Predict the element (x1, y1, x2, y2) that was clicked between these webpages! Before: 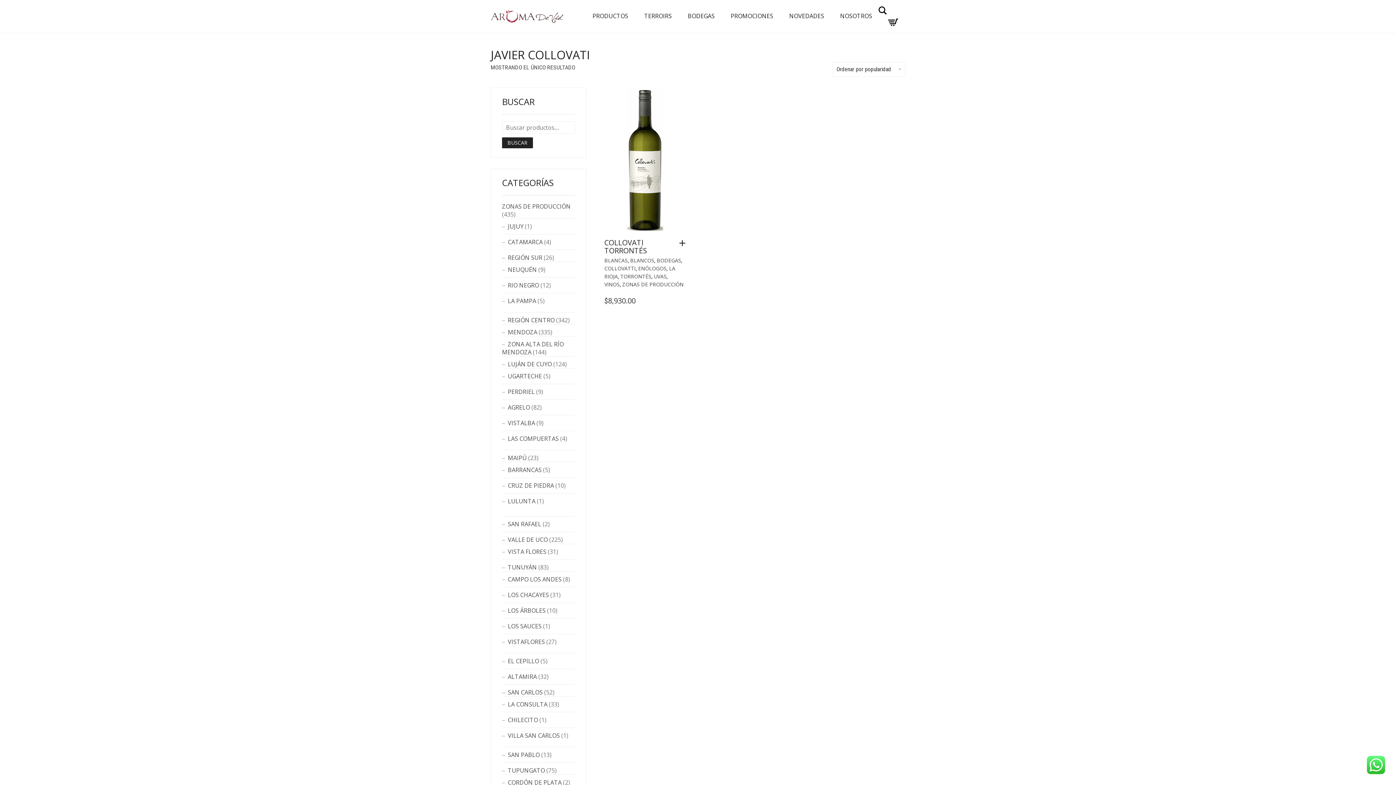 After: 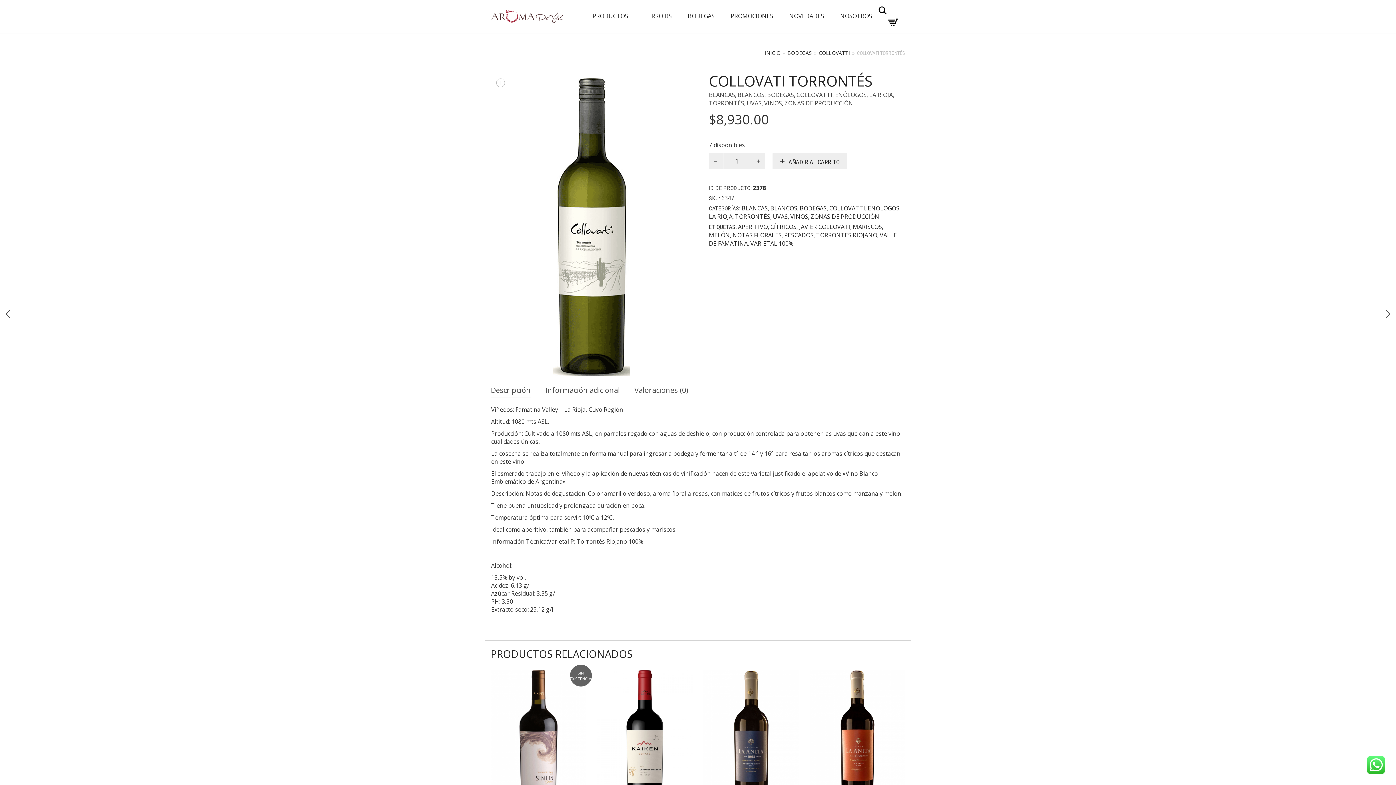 Action: bbox: (604, 237, 647, 255) label: COLLOVATI TORRONTÉS